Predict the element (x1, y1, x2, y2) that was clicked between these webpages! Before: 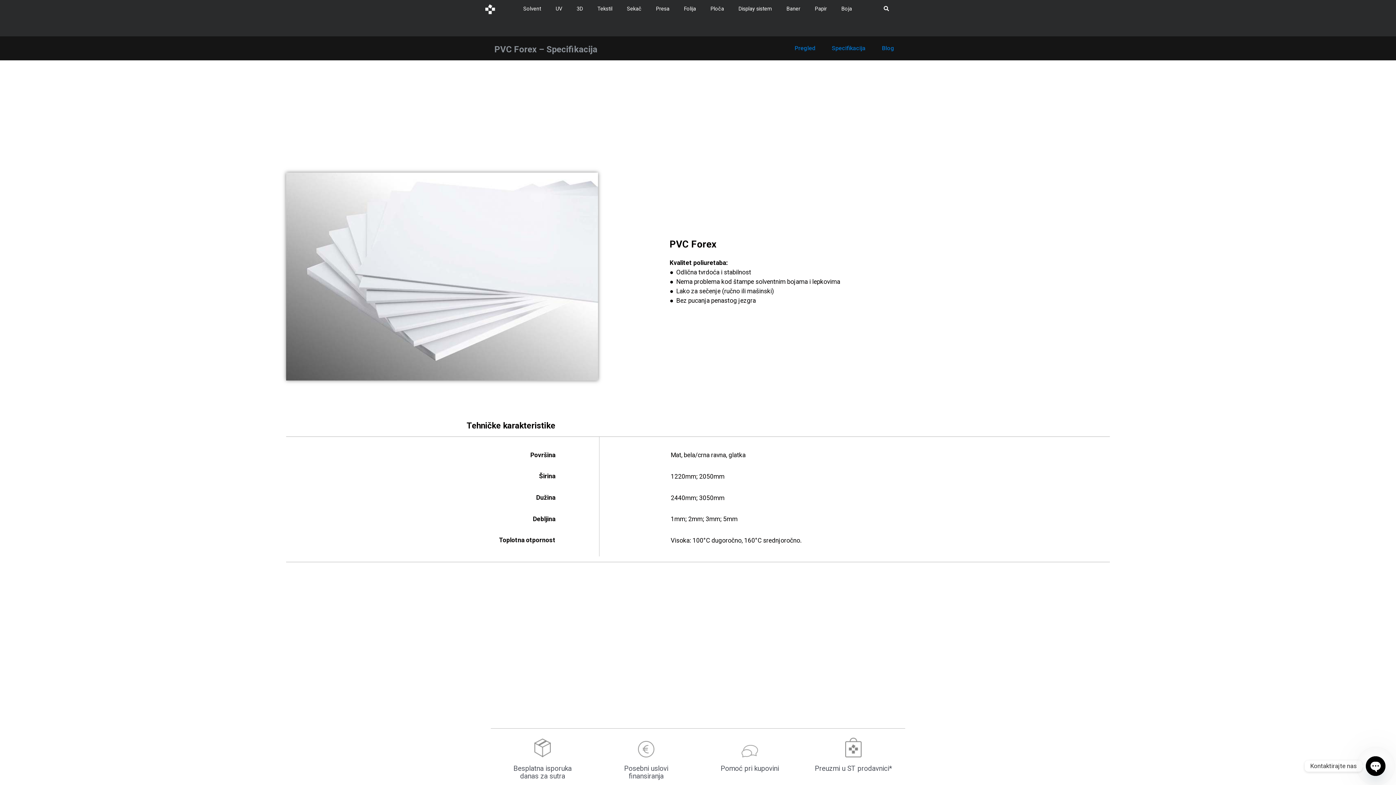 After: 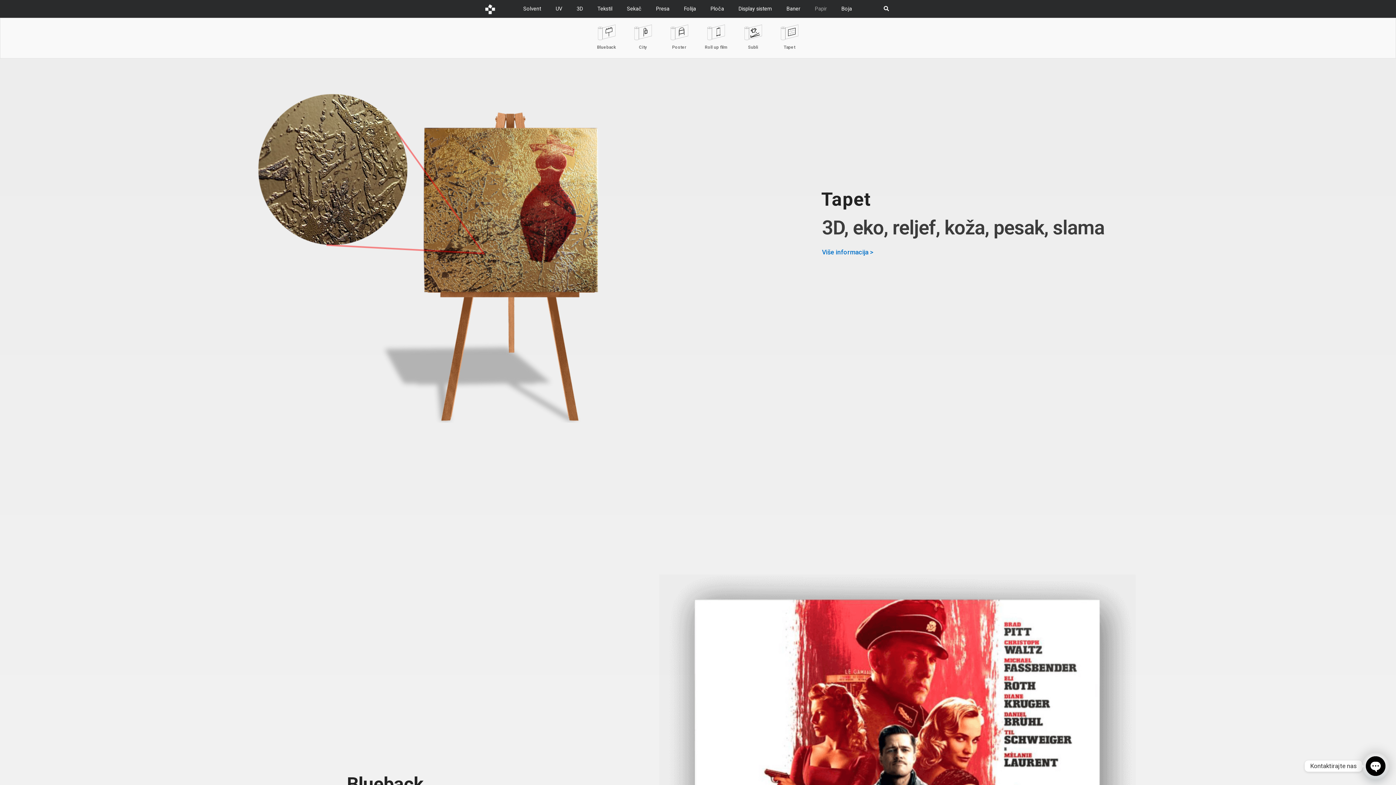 Action: bbox: (807, 0, 834, 17) label: Papir